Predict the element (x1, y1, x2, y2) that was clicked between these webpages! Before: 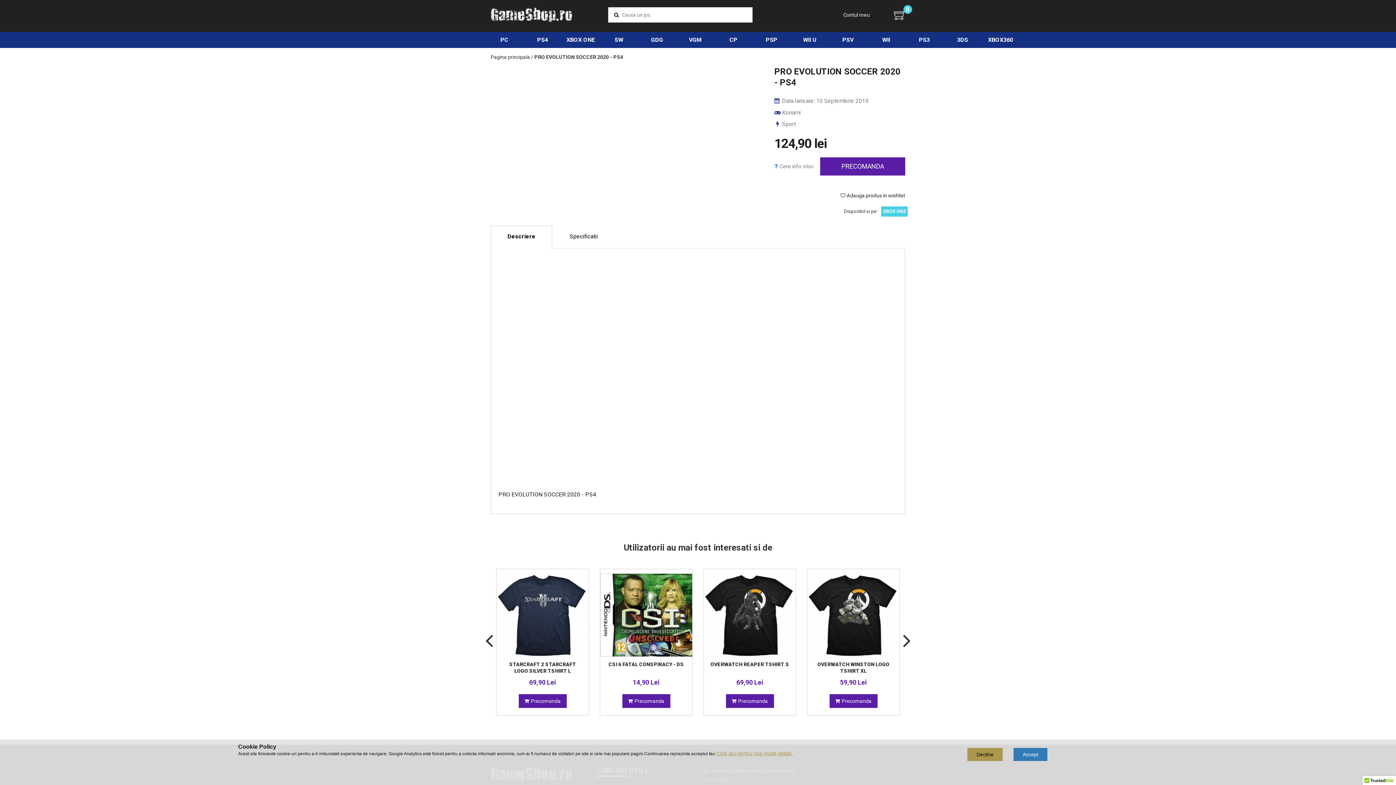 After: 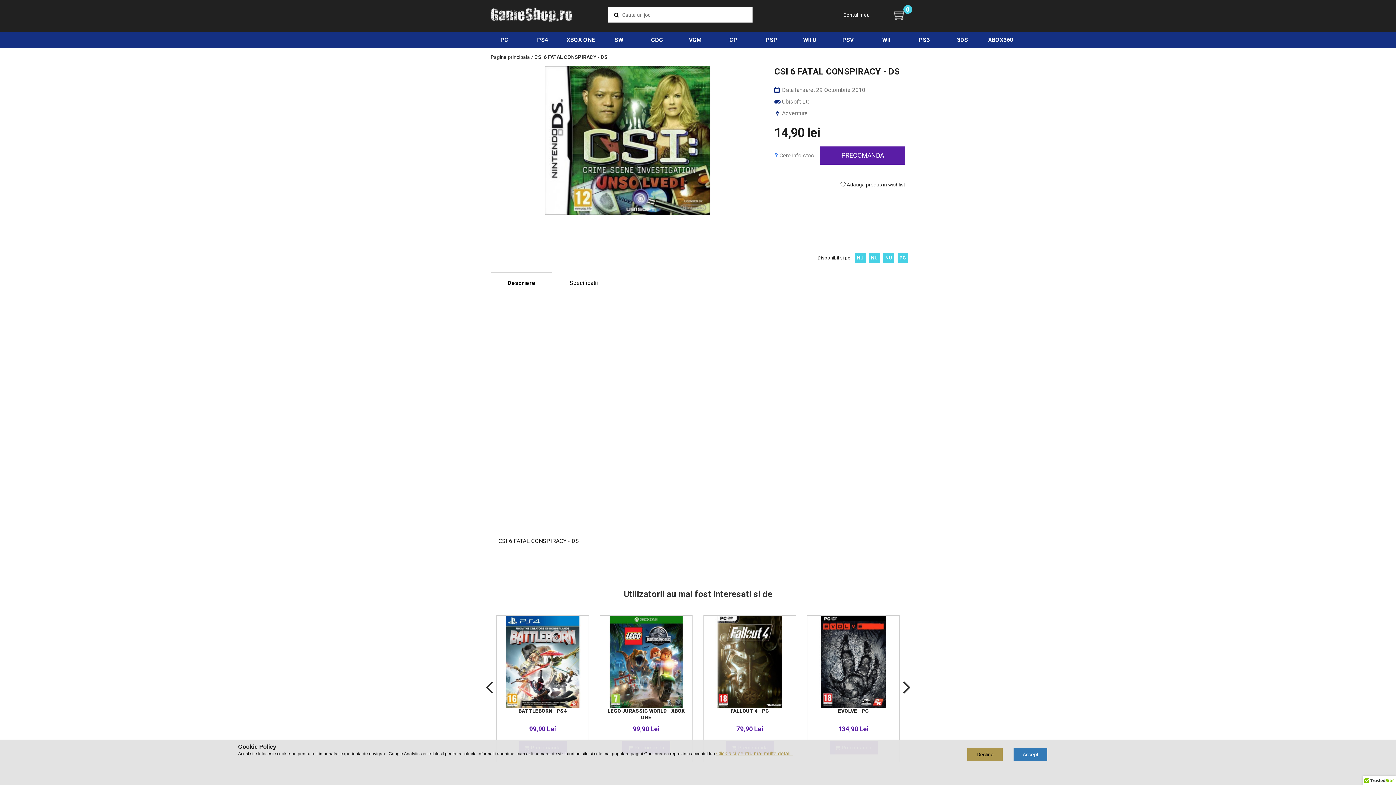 Action: bbox: (600, 569, 692, 661)